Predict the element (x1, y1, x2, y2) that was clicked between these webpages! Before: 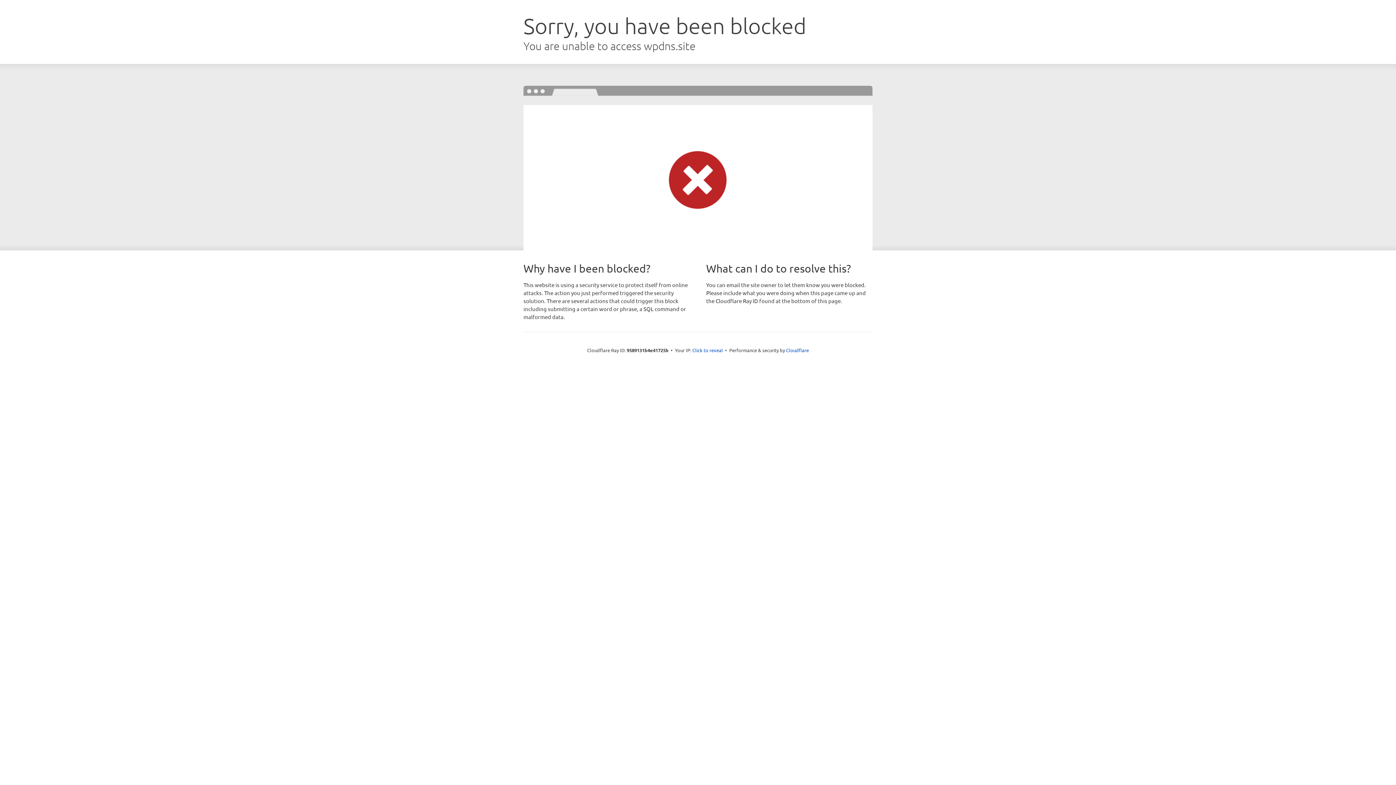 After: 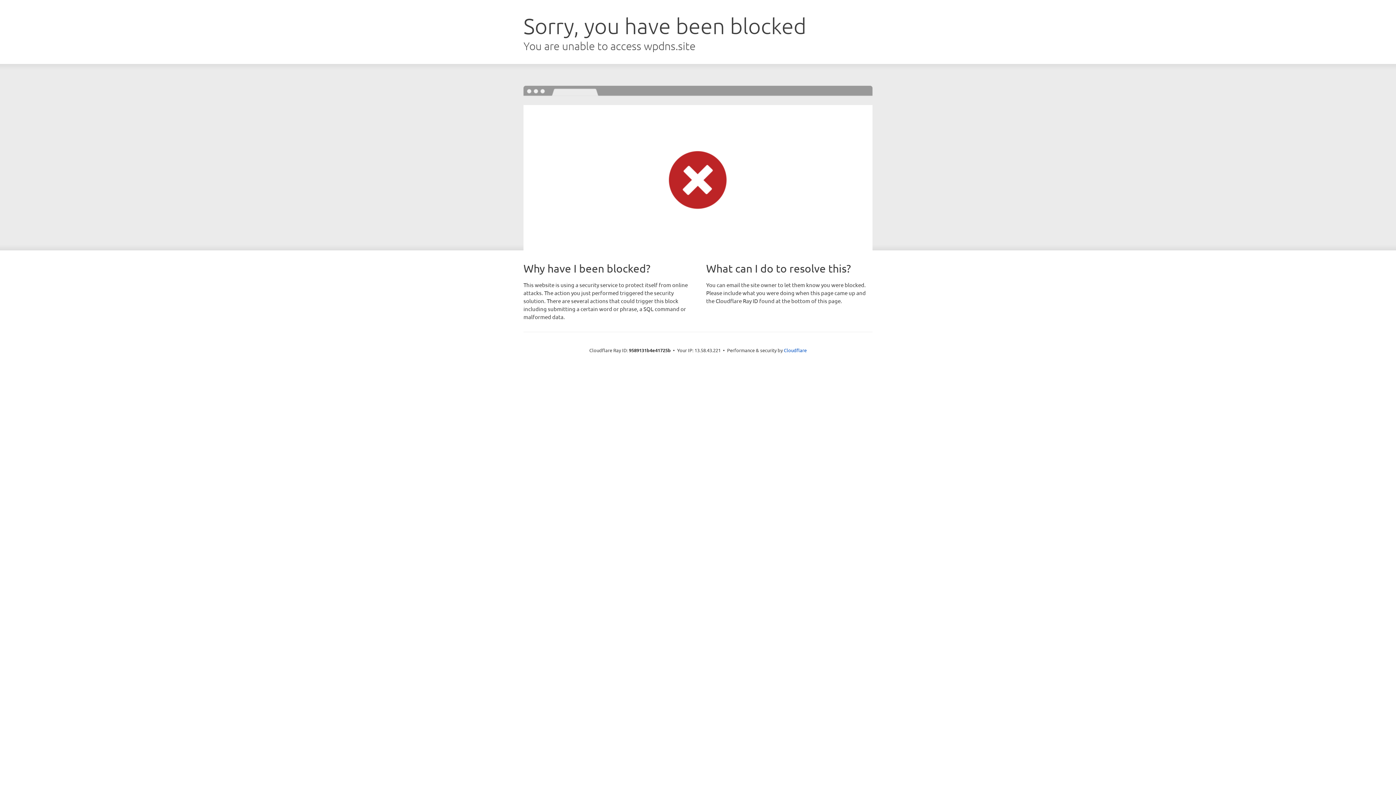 Action: bbox: (692, 346, 723, 353) label: Click to reveal